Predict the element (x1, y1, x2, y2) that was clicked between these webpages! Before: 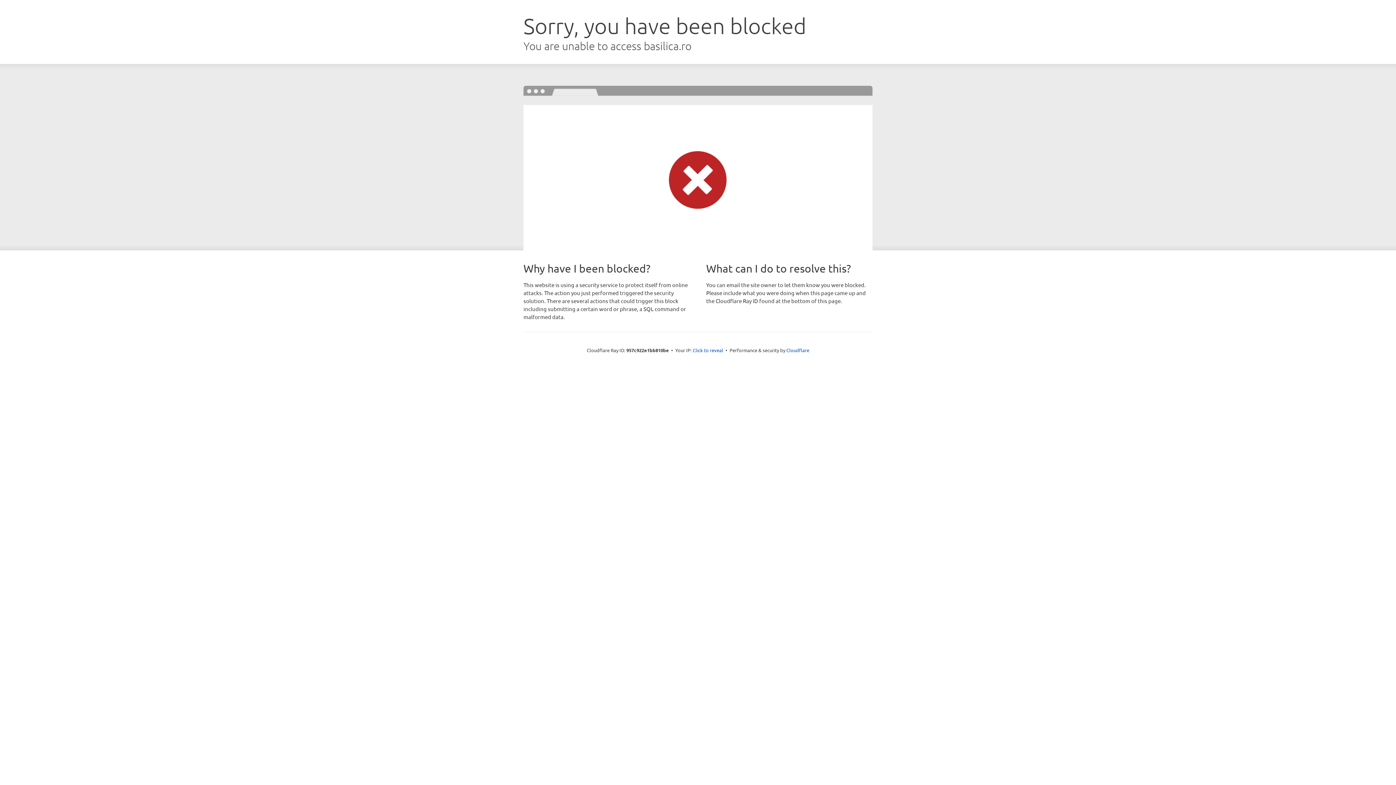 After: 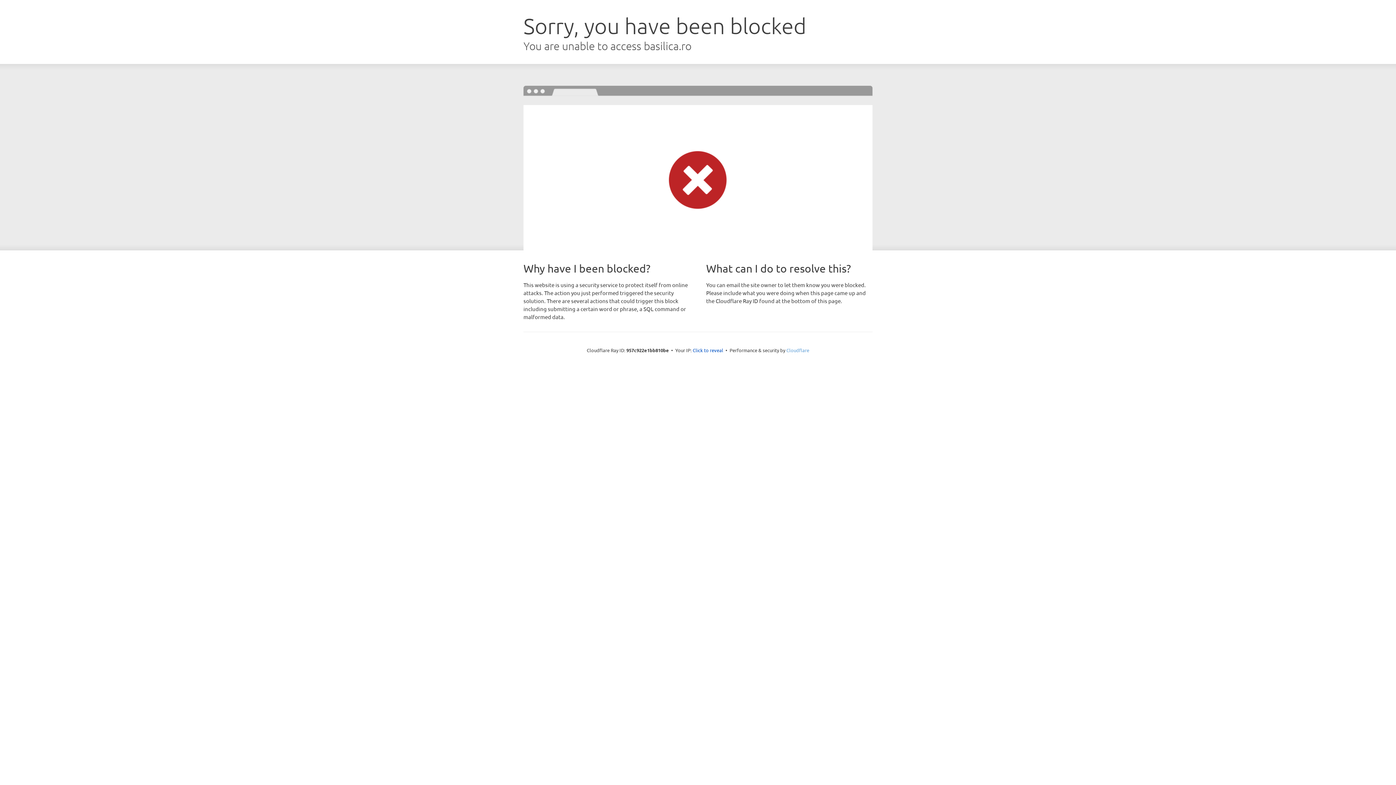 Action: label: Cloudflare bbox: (786, 347, 809, 353)